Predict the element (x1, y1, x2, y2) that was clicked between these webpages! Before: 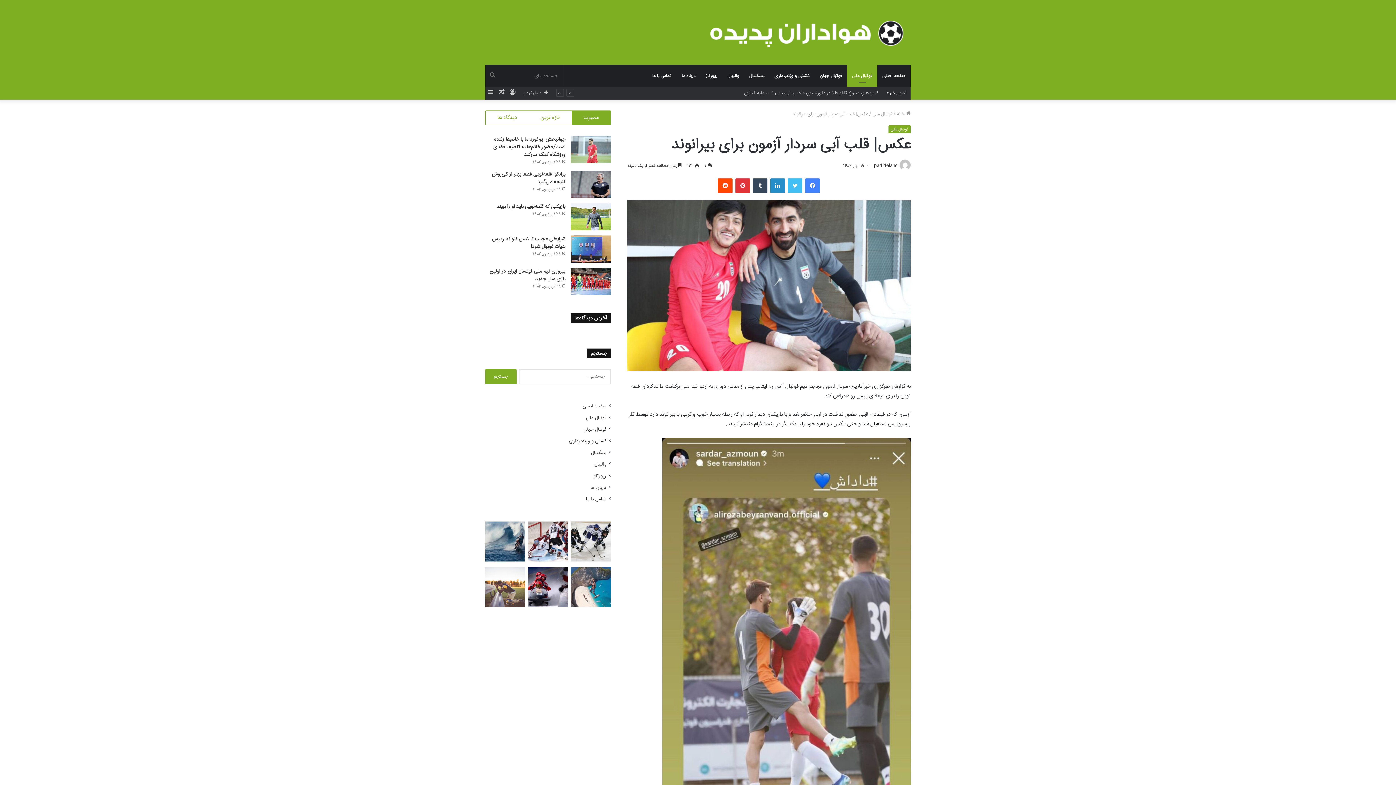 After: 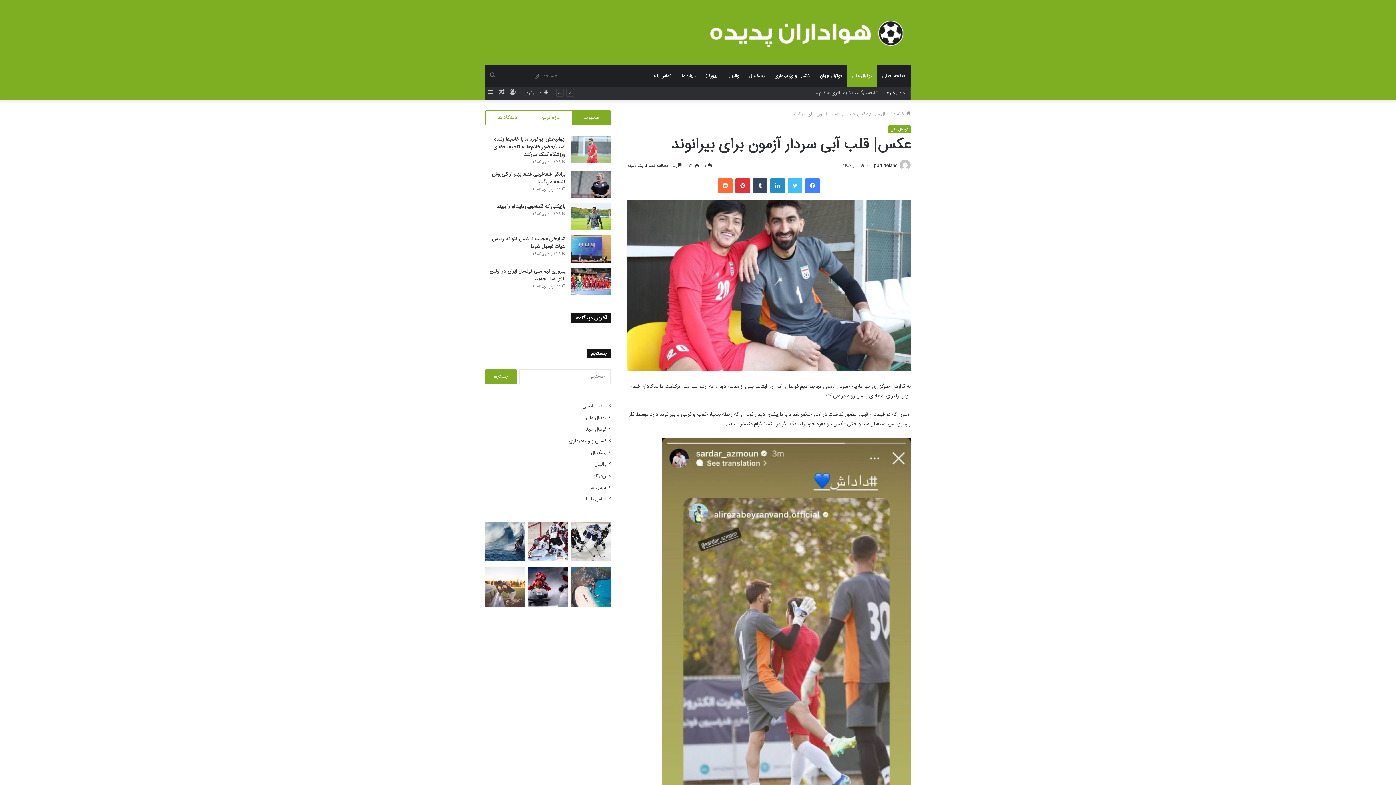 Action: label: Reddit bbox: (718, 178, 732, 193)